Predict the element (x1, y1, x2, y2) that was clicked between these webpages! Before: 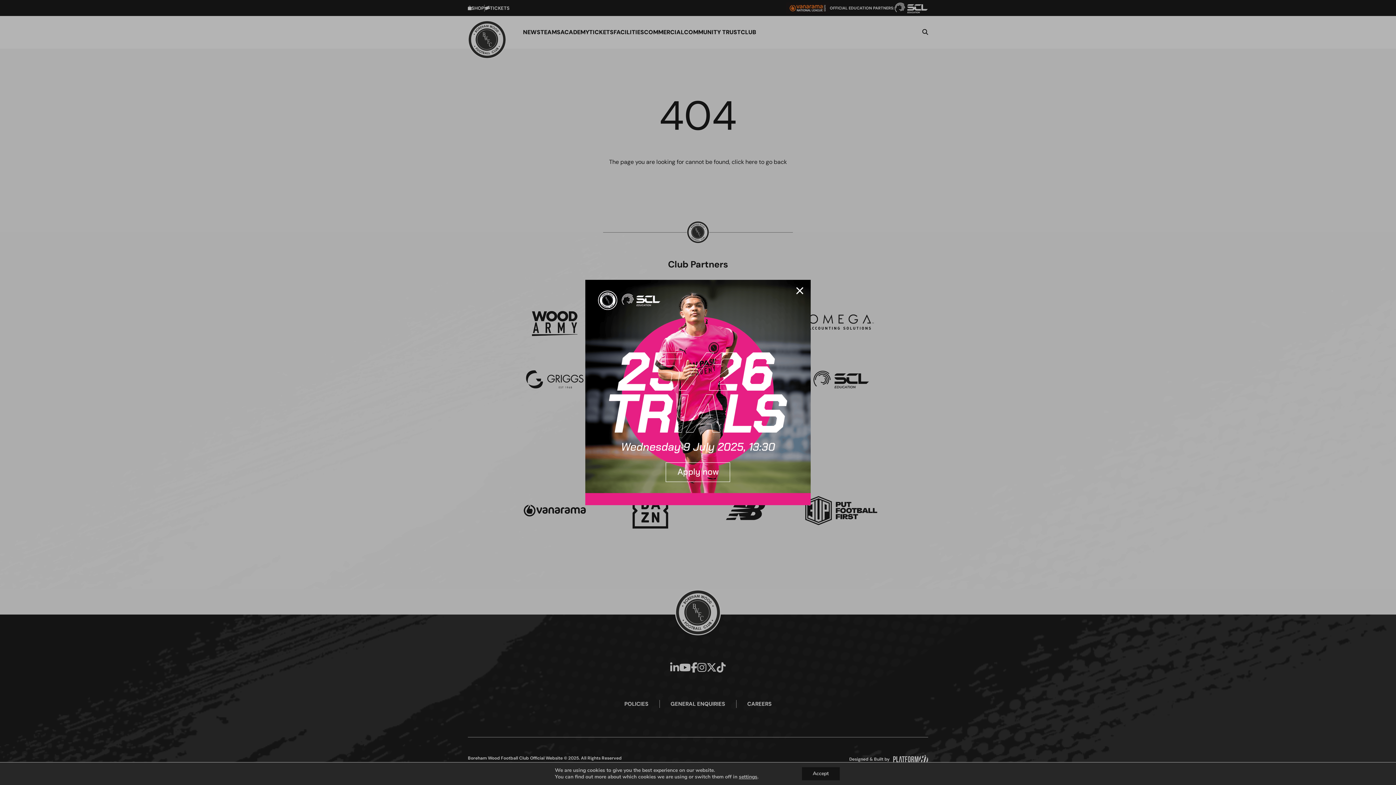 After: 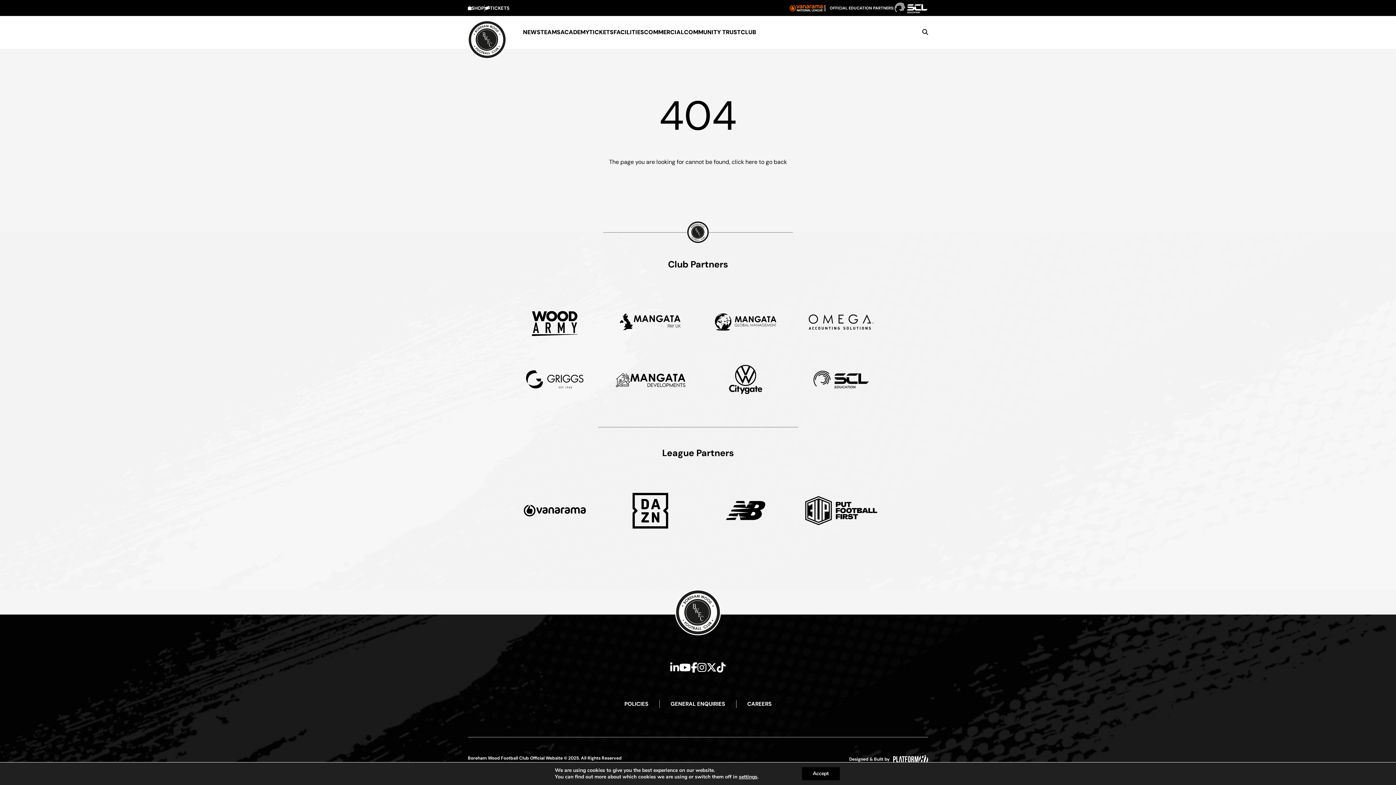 Action: bbox: (796, 287, 803, 297)